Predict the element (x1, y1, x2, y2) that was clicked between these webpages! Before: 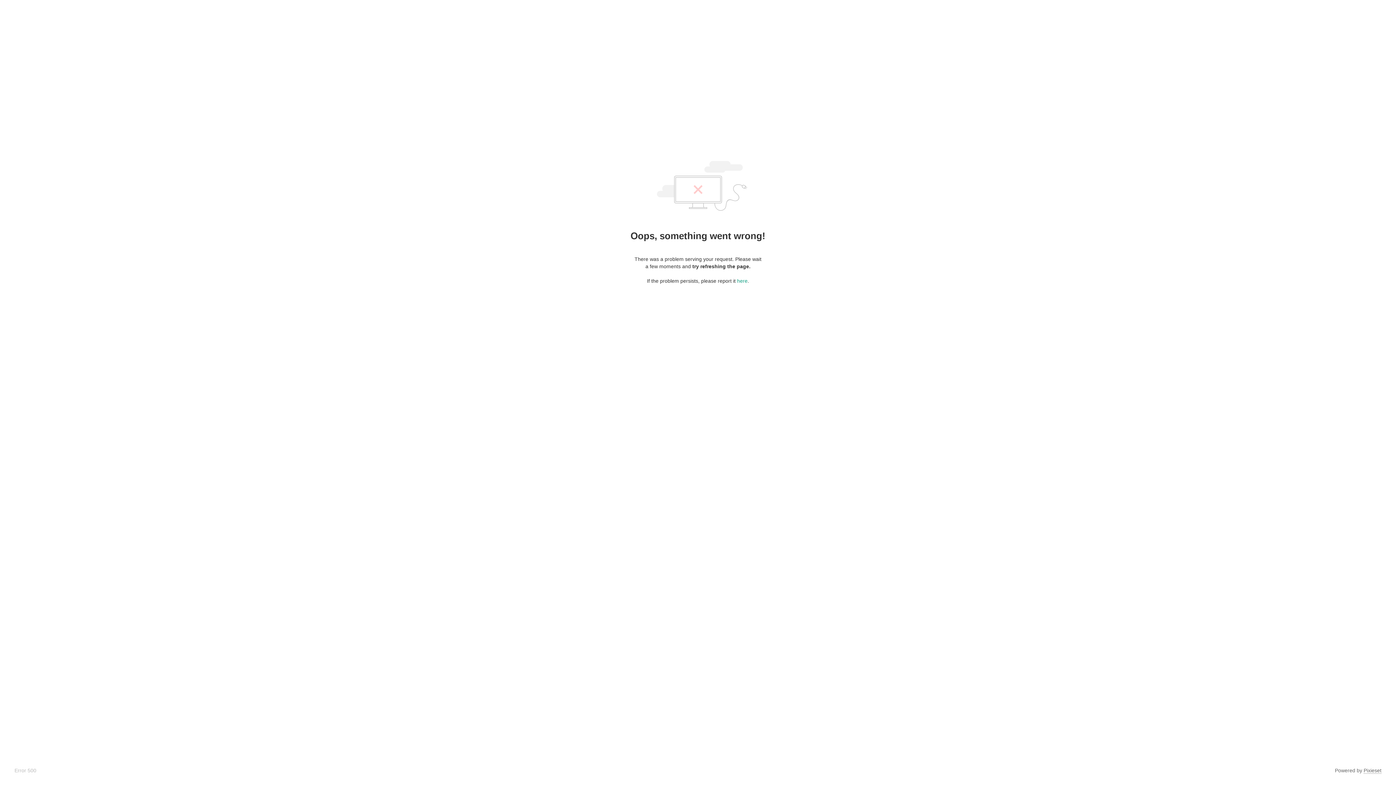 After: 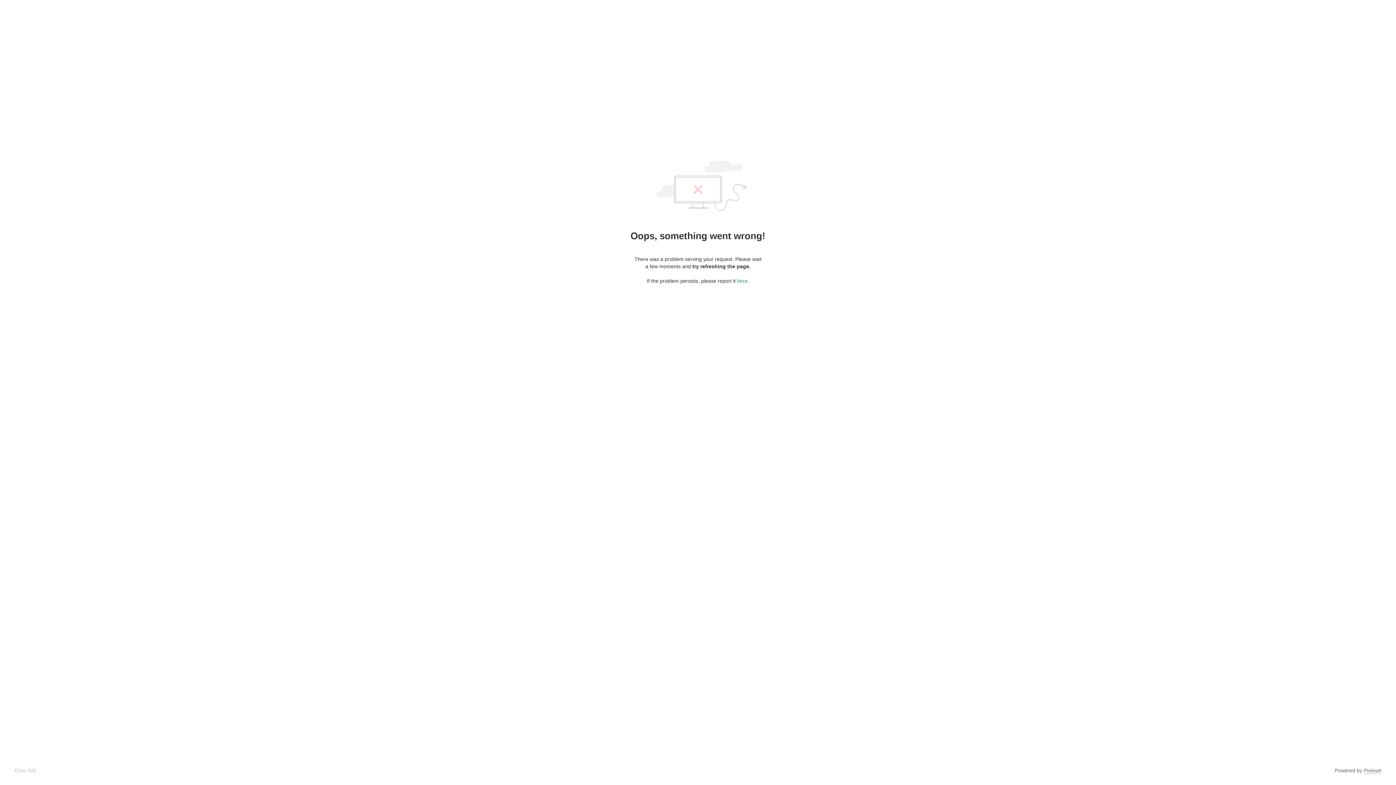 Action: bbox: (1364, 768, 1381, 774) label: Pixieset